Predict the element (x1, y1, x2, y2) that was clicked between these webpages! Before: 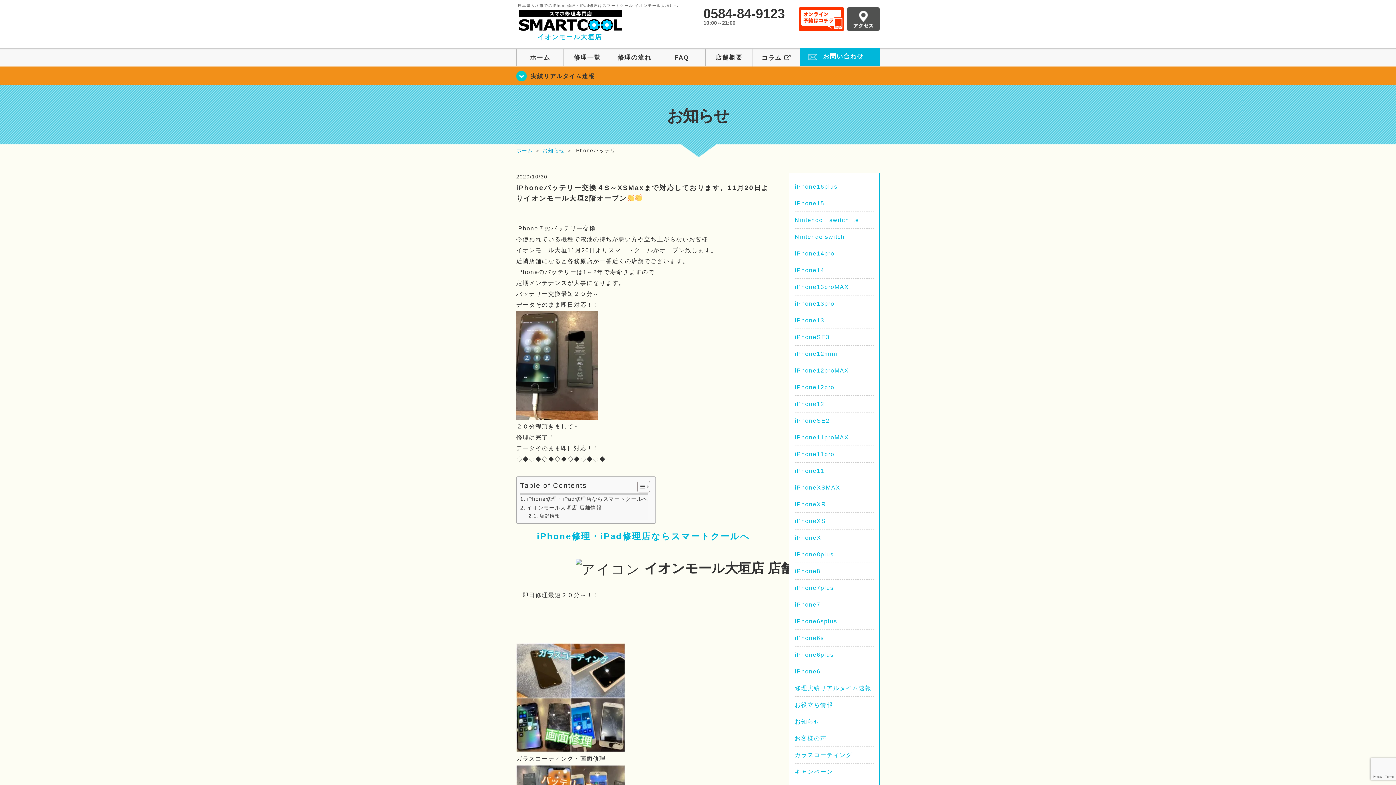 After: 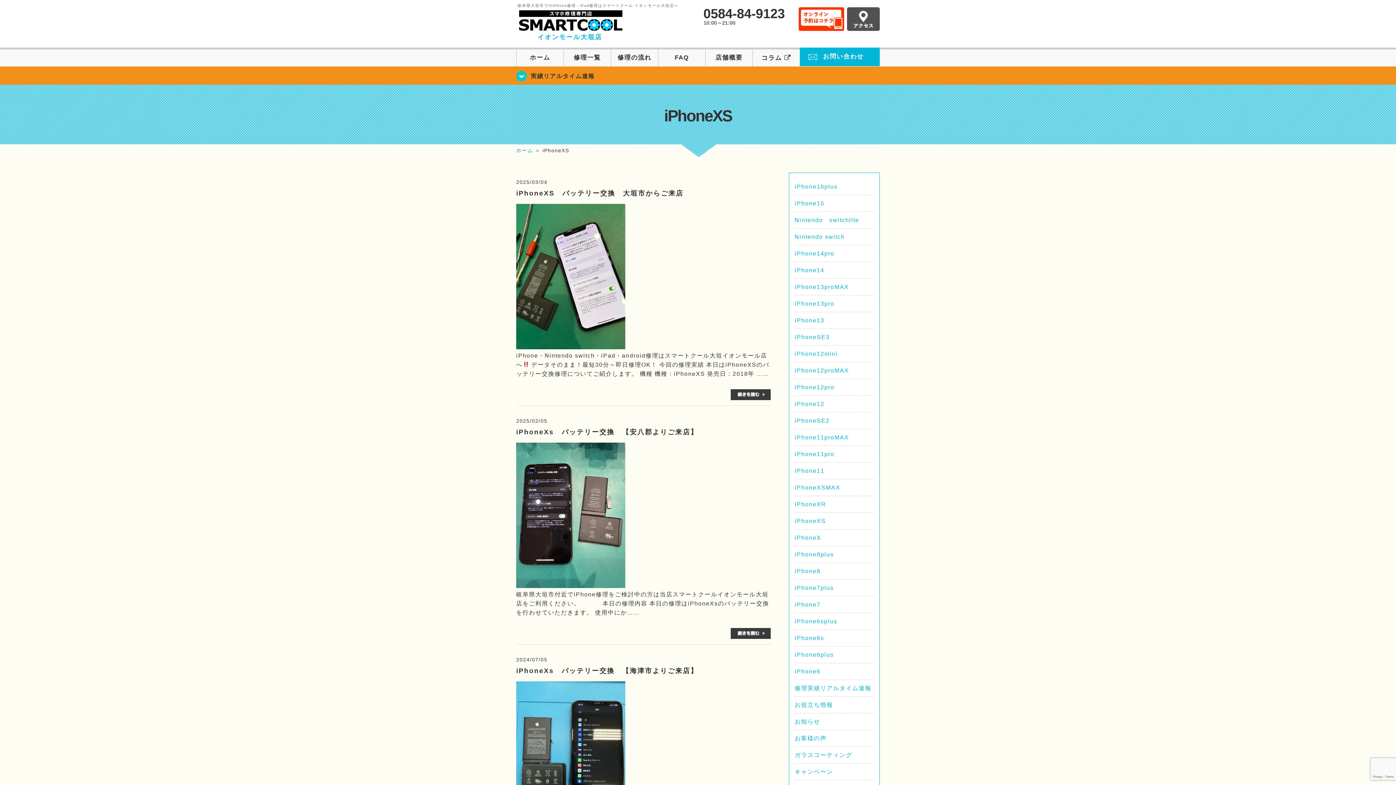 Action: bbox: (794, 518, 826, 524) label: iPhoneXS